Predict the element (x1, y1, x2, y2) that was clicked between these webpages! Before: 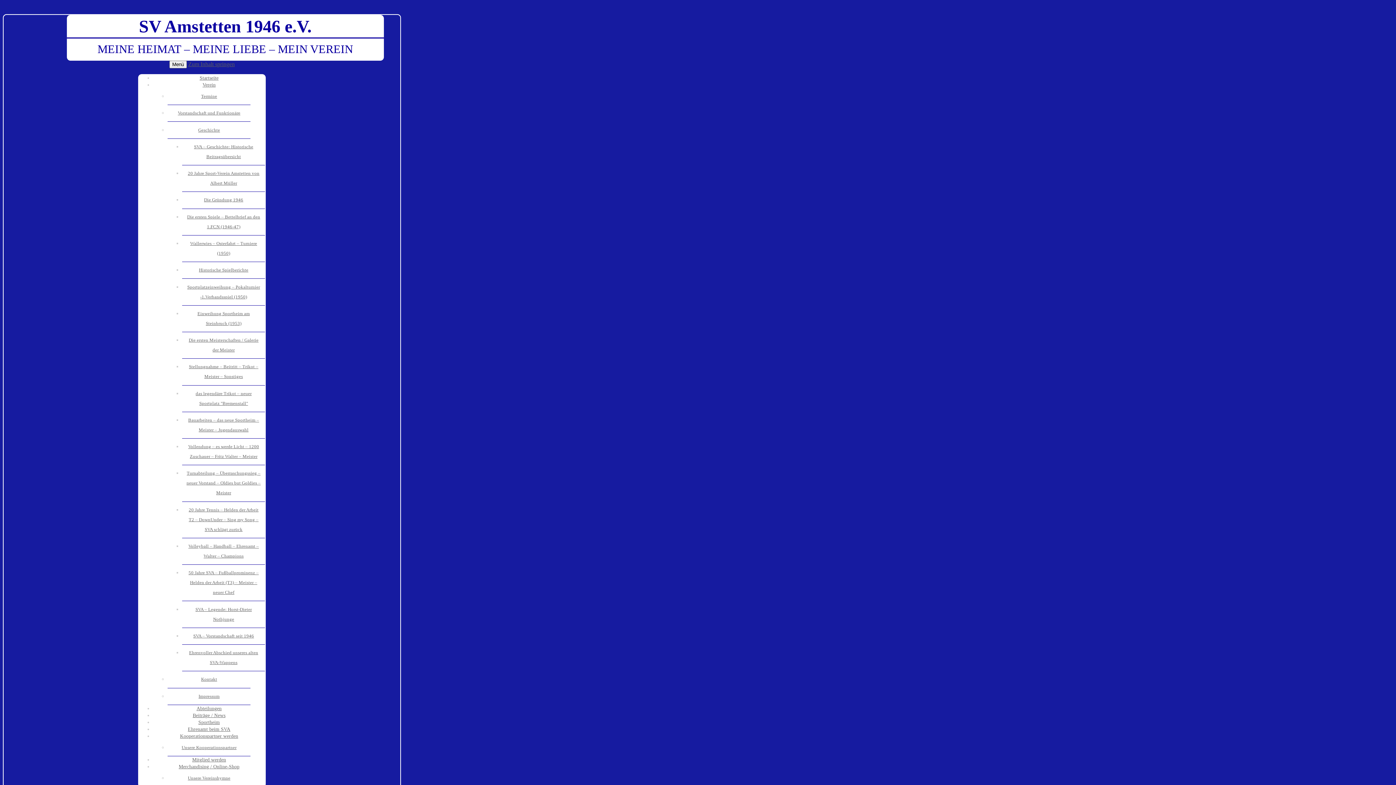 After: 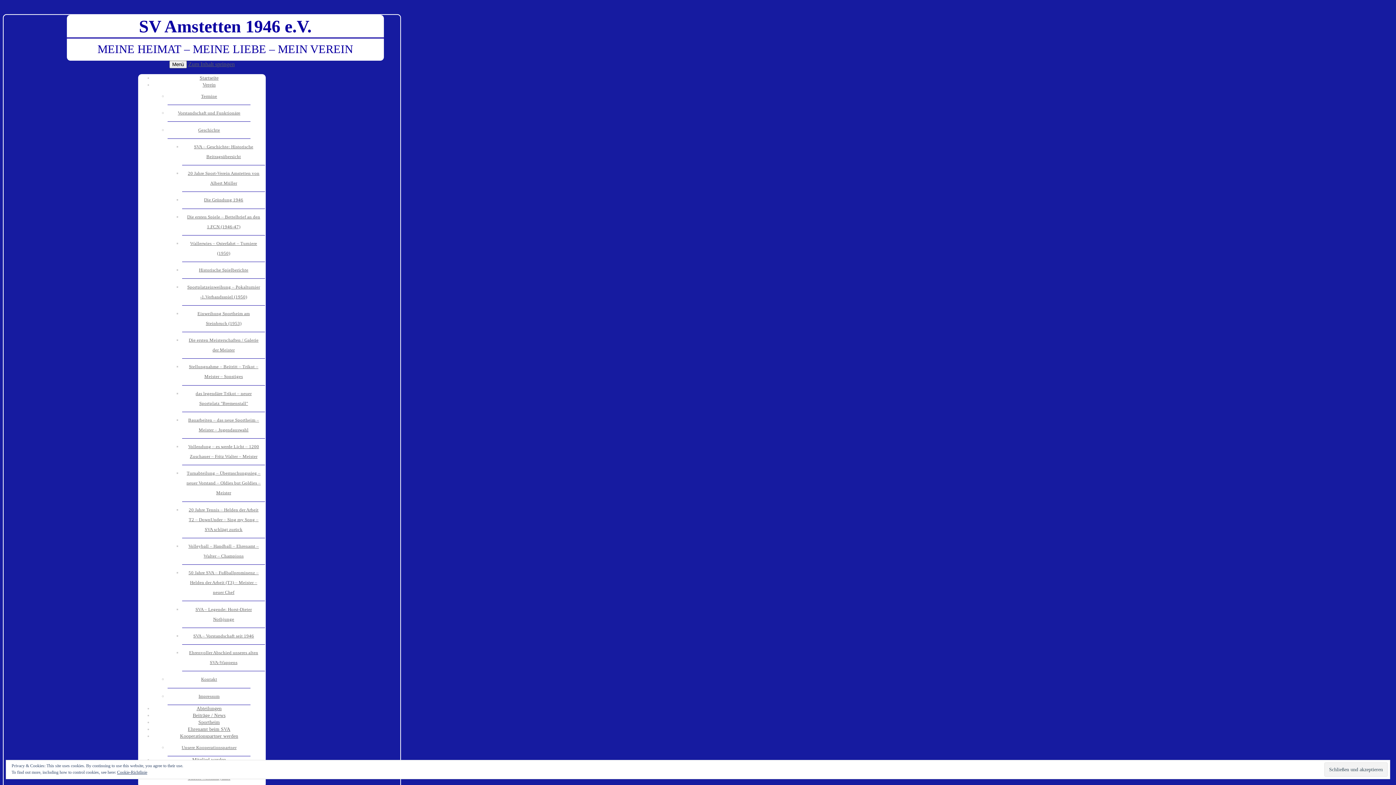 Action: label: 50 Jahre SVA – Fußballprominenz – Helden der Arbeit (T3) – Meister – neuer Chef bbox: (182, 565, 265, 601)